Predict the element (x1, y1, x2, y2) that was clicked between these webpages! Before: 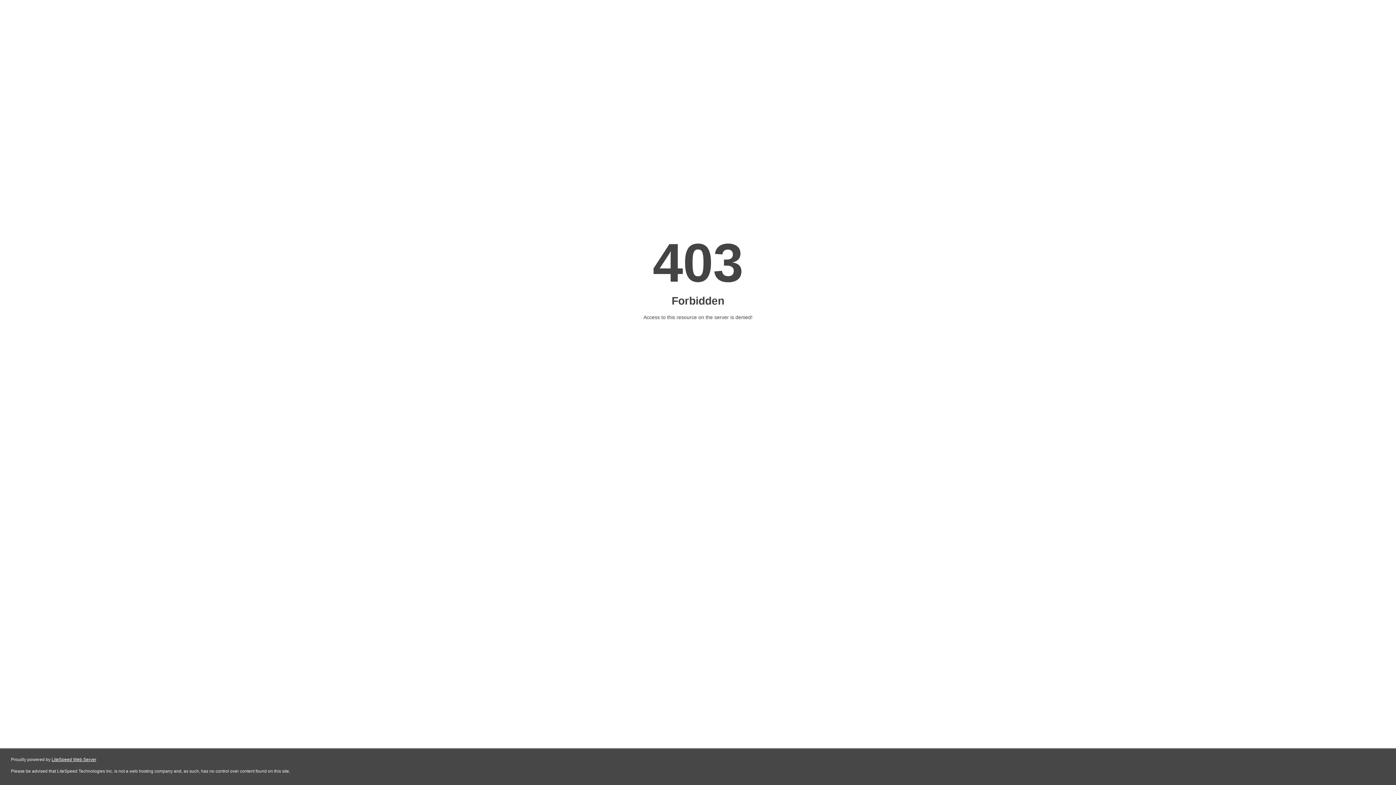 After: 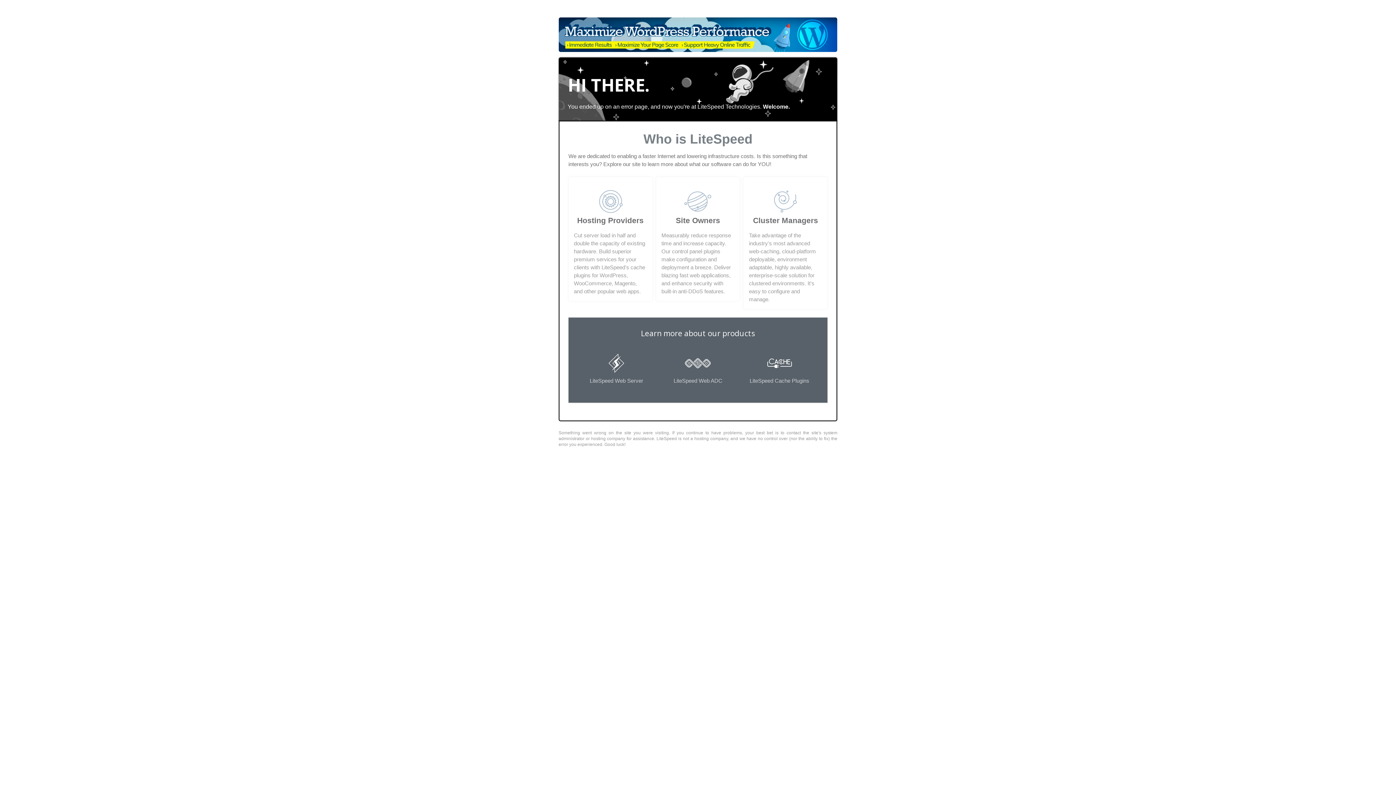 Action: bbox: (51, 757, 96, 762) label: LiteSpeed Web Server